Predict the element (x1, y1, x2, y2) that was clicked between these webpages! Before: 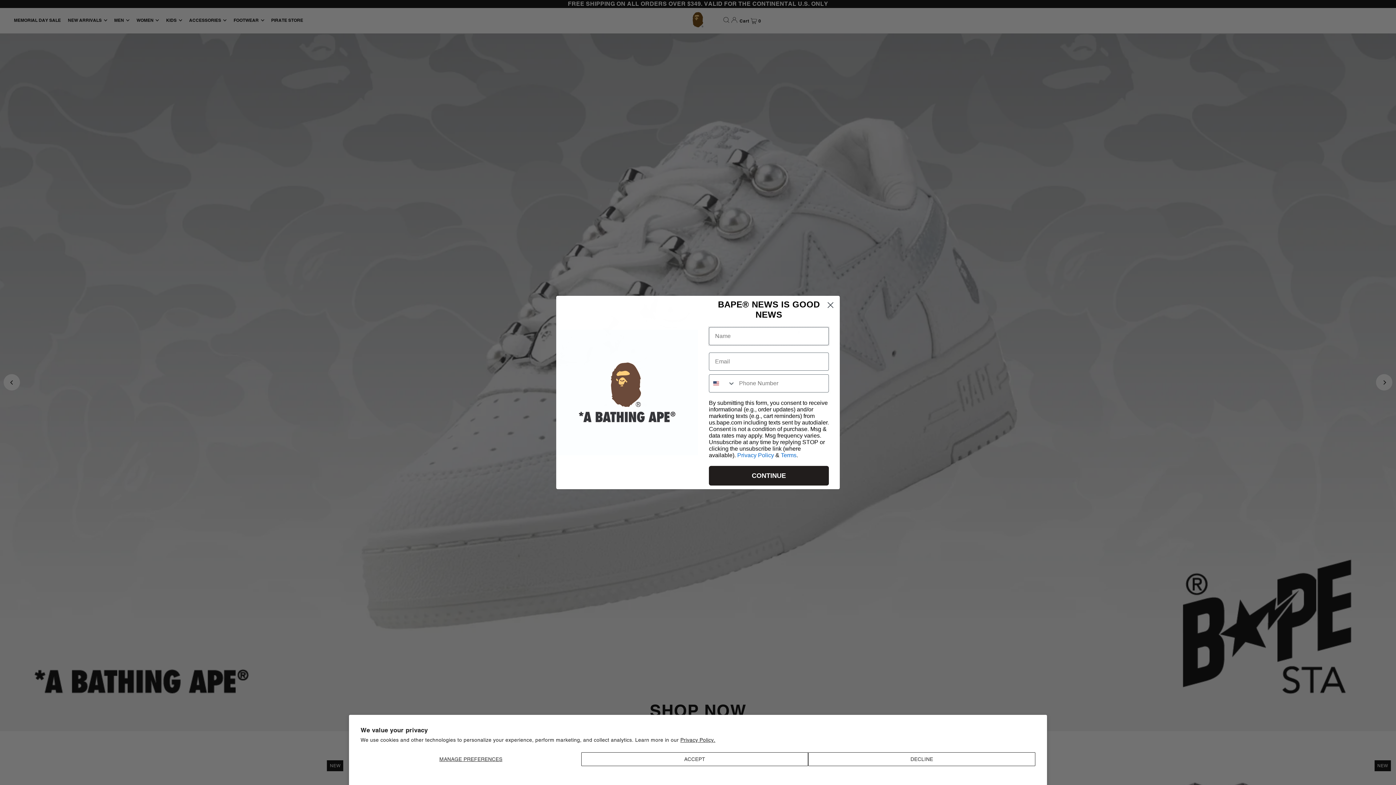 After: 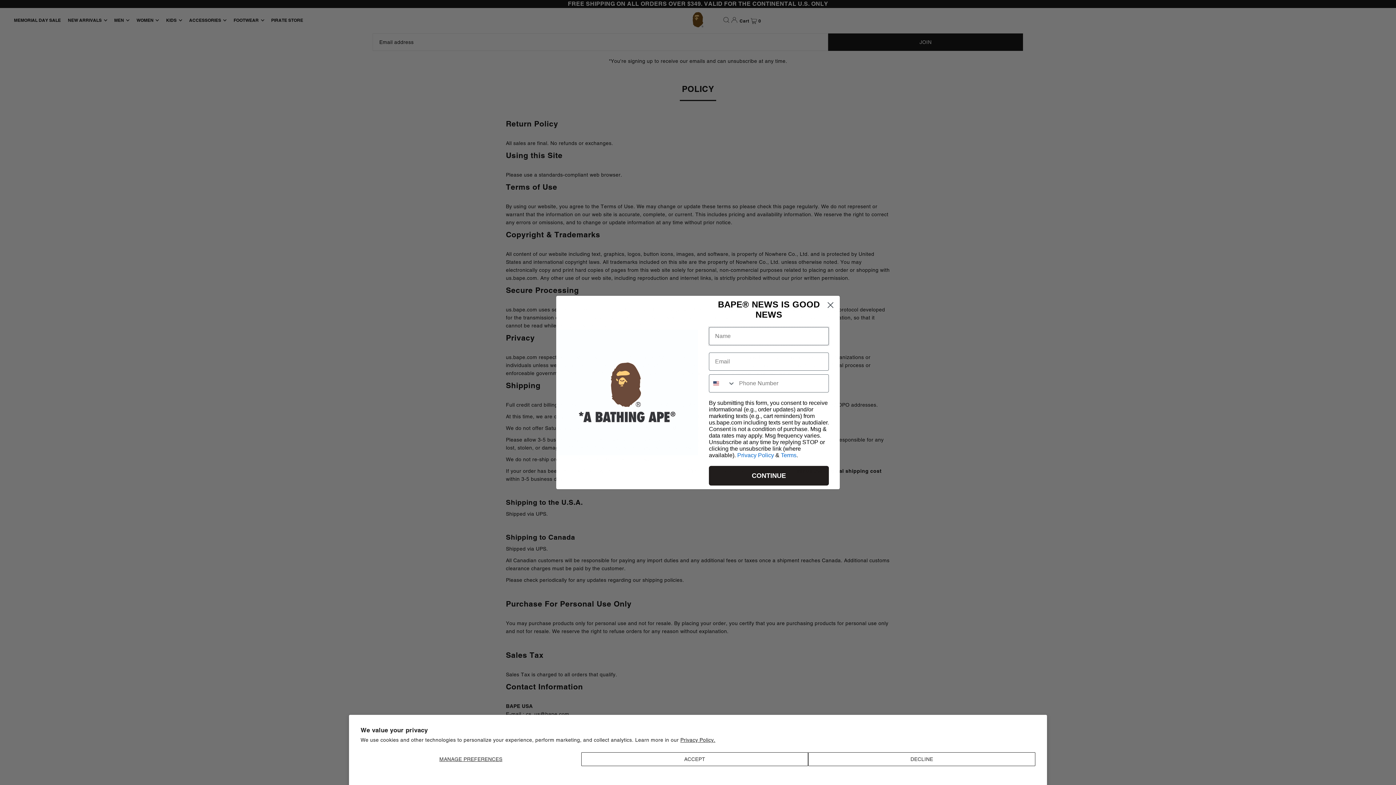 Action: label: Terms bbox: (781, 473, 796, 479)